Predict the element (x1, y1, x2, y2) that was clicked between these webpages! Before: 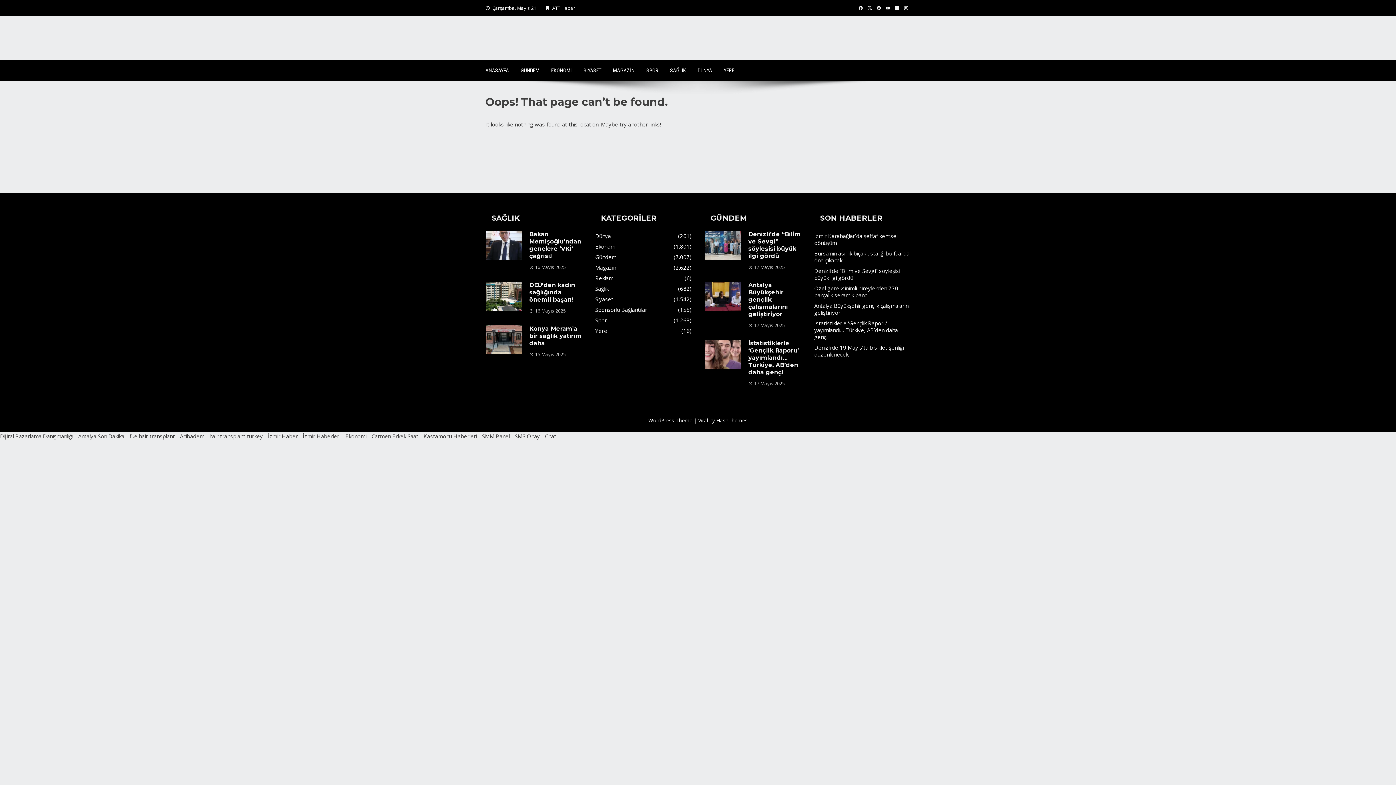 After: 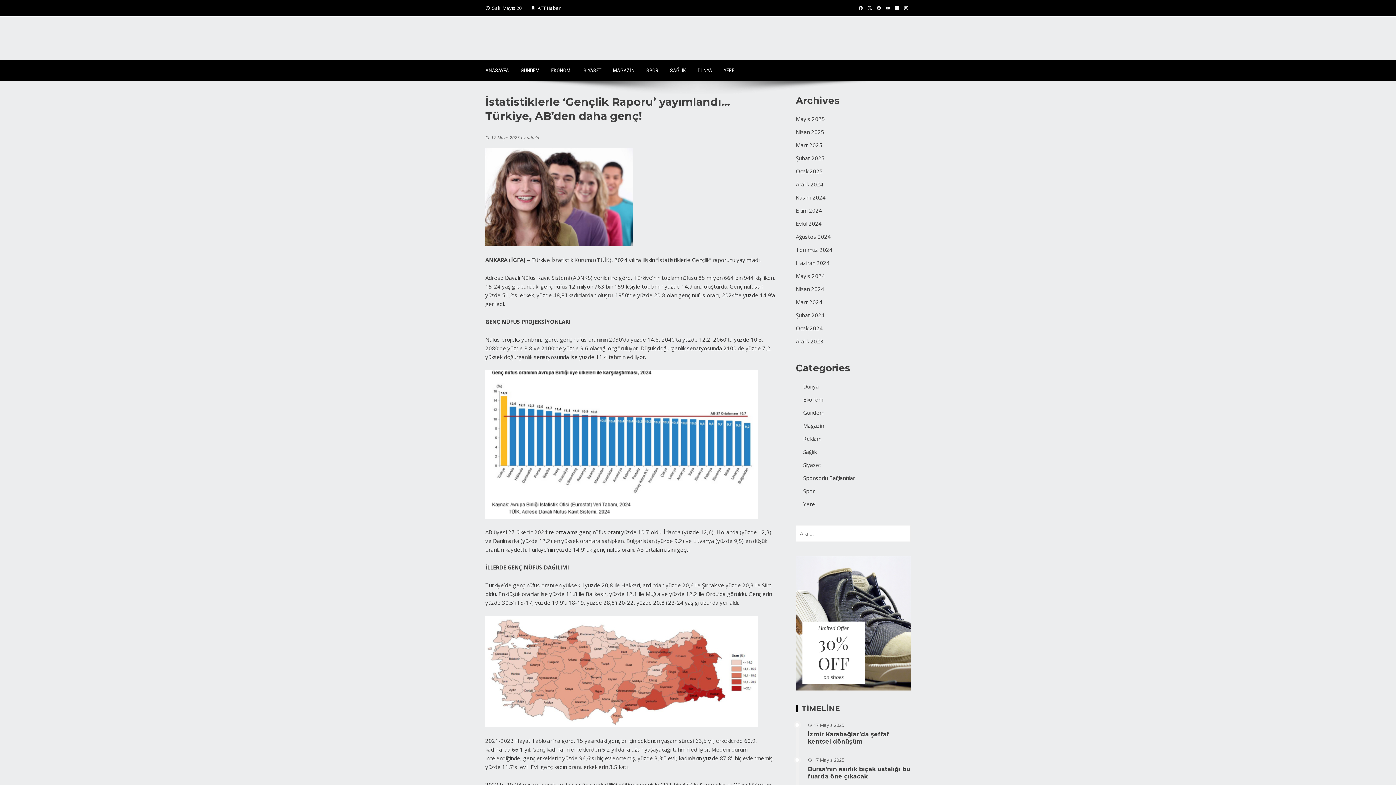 Action: label: İstatistiklerle ‘Gençlik Raporu’ yayımlandı… Türkiye, AB’den daha genç! bbox: (814, 319, 898, 340)